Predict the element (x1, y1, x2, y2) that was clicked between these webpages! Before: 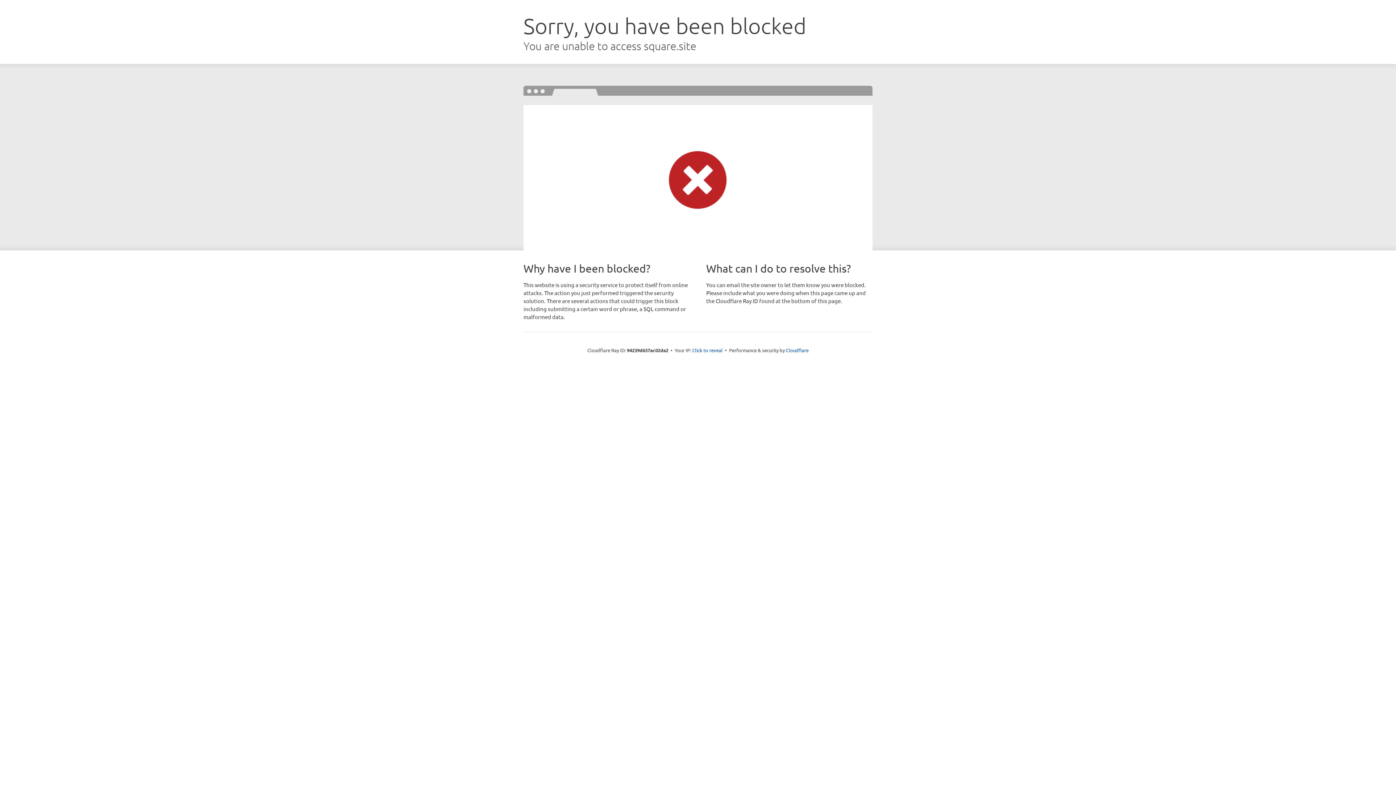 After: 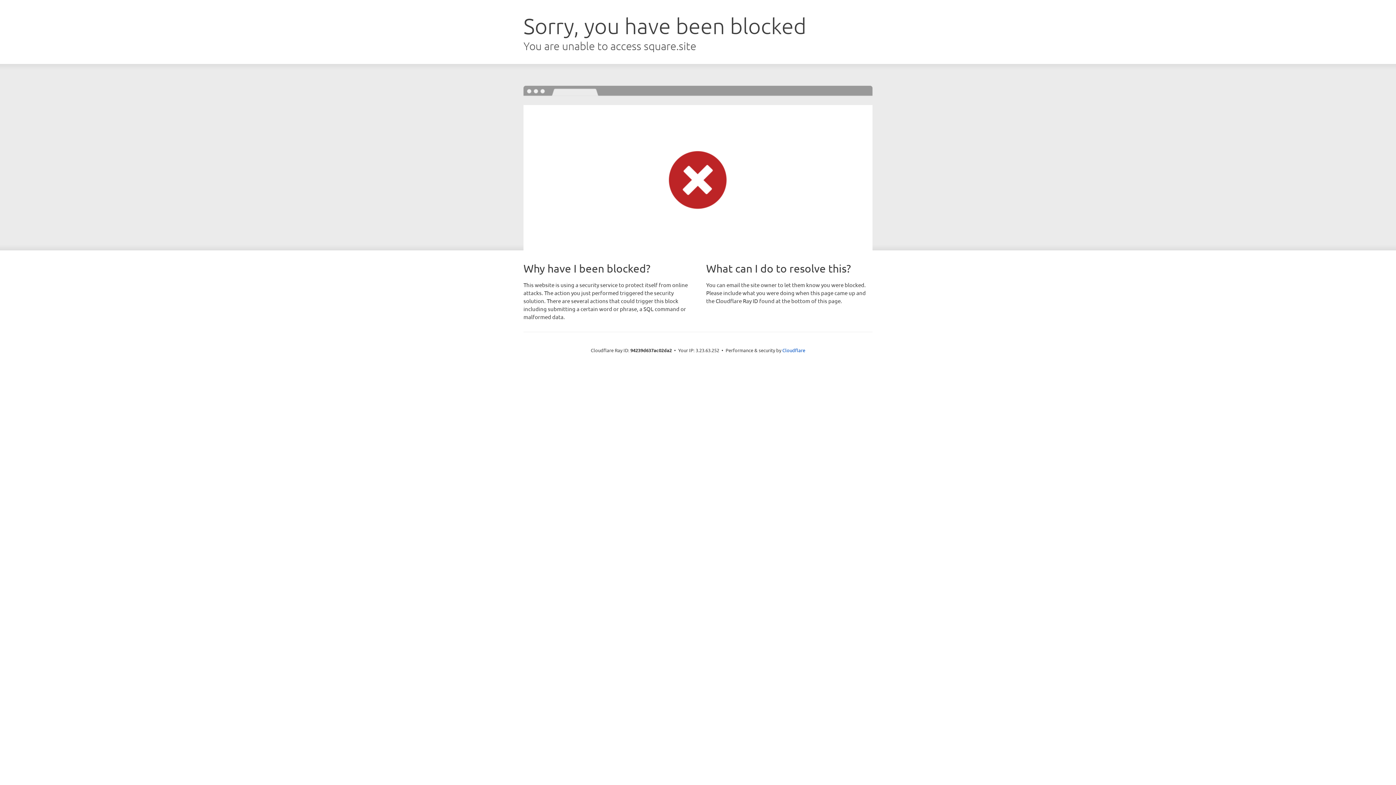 Action: label: Click to reveal bbox: (692, 346, 722, 353)